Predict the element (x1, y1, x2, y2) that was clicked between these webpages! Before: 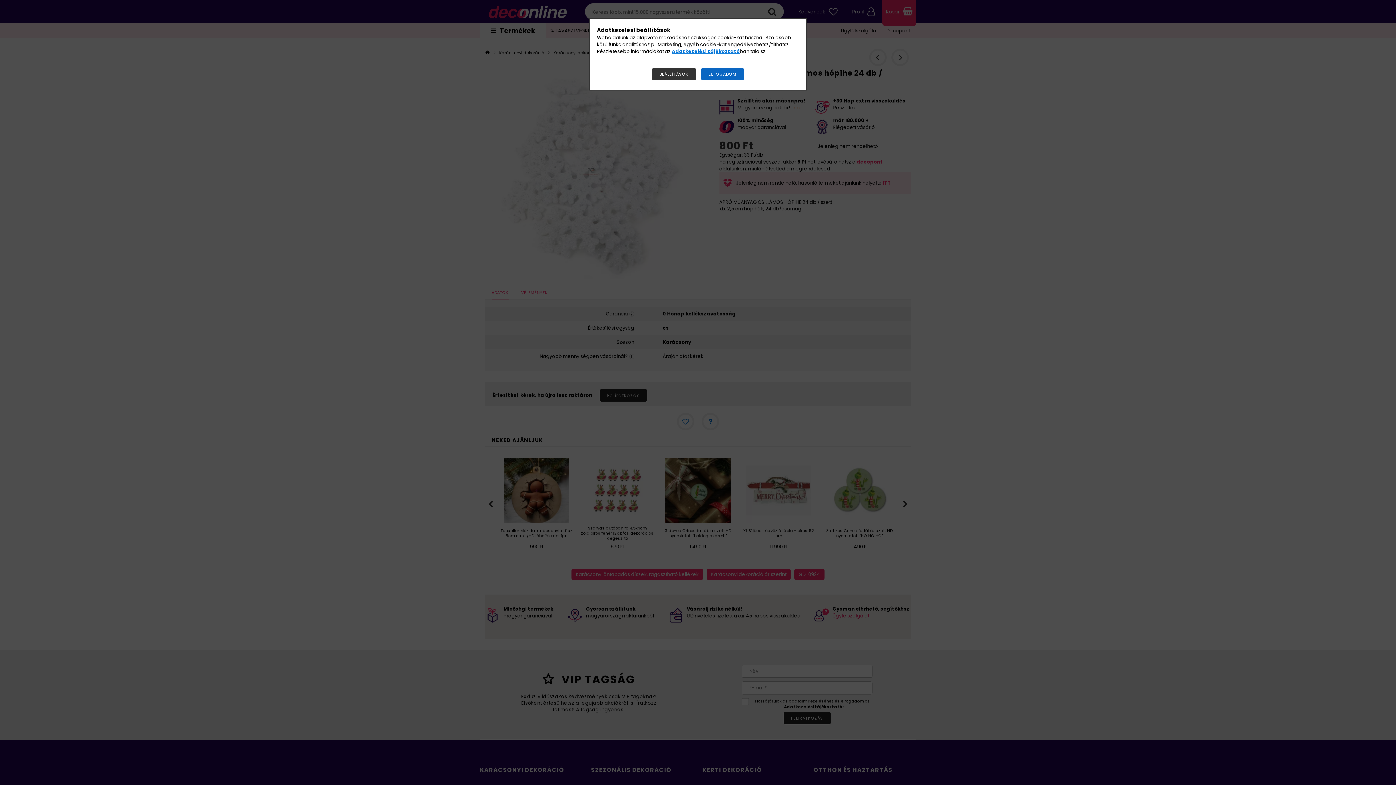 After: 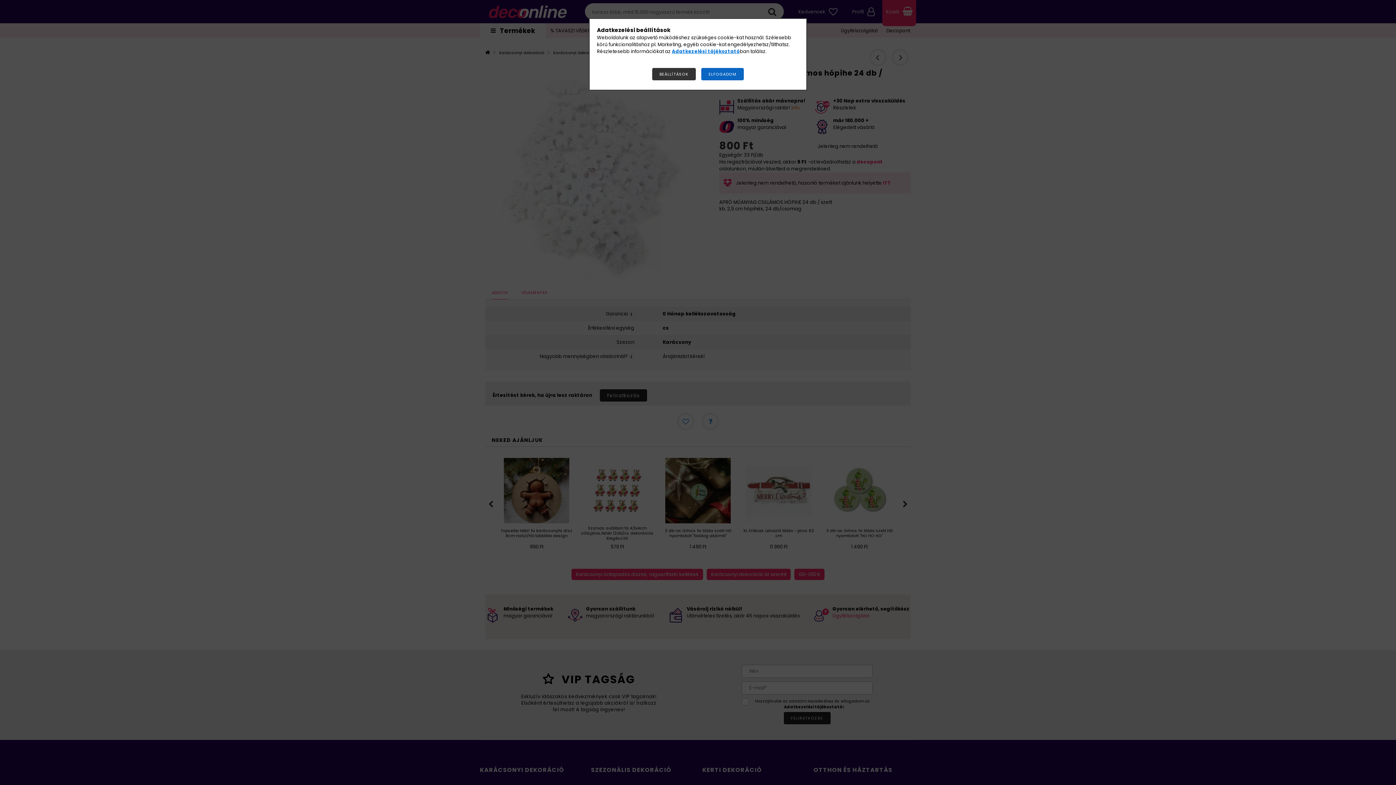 Action: bbox: (672, 48, 740, 54) label: Adatkezelési tájékoztató